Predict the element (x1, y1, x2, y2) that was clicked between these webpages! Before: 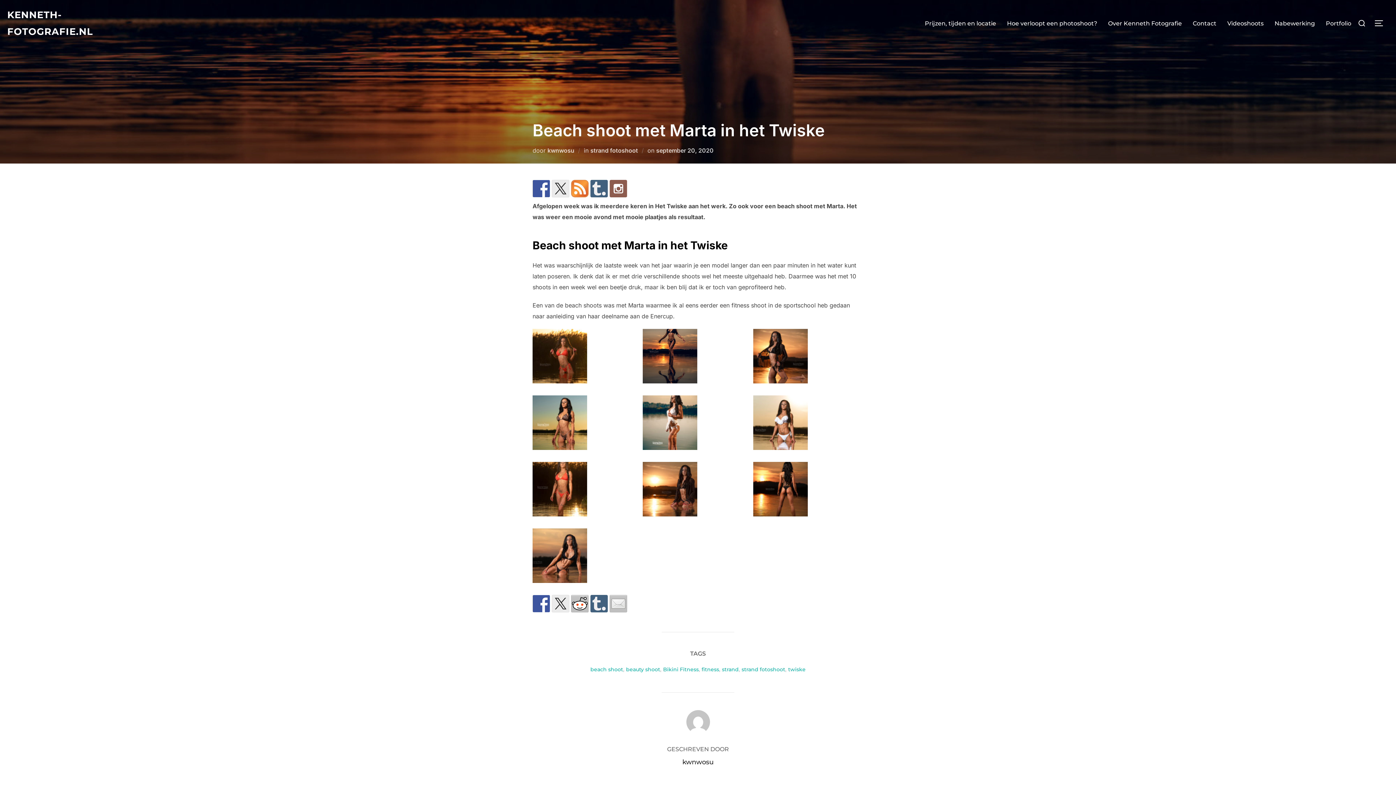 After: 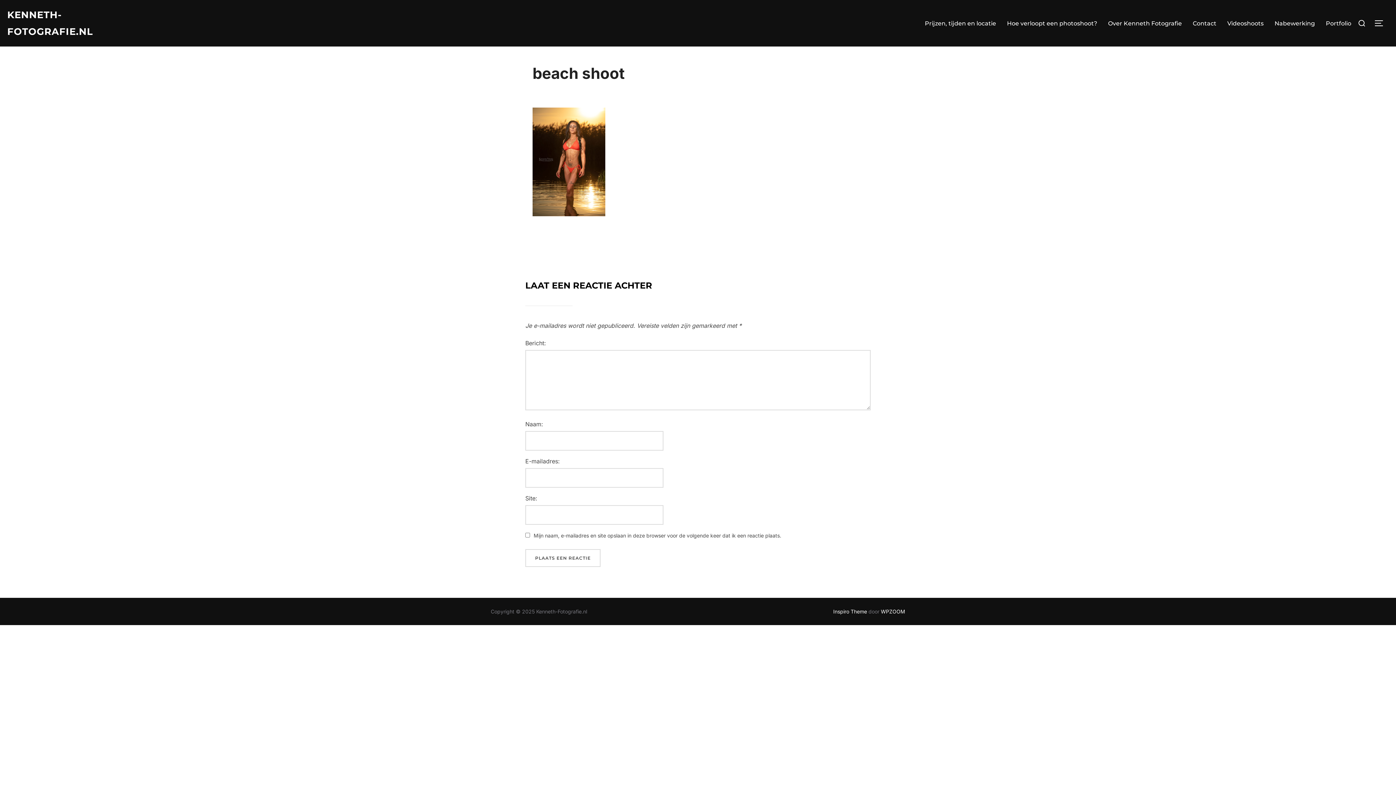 Action: bbox: (532, 462, 587, 516)